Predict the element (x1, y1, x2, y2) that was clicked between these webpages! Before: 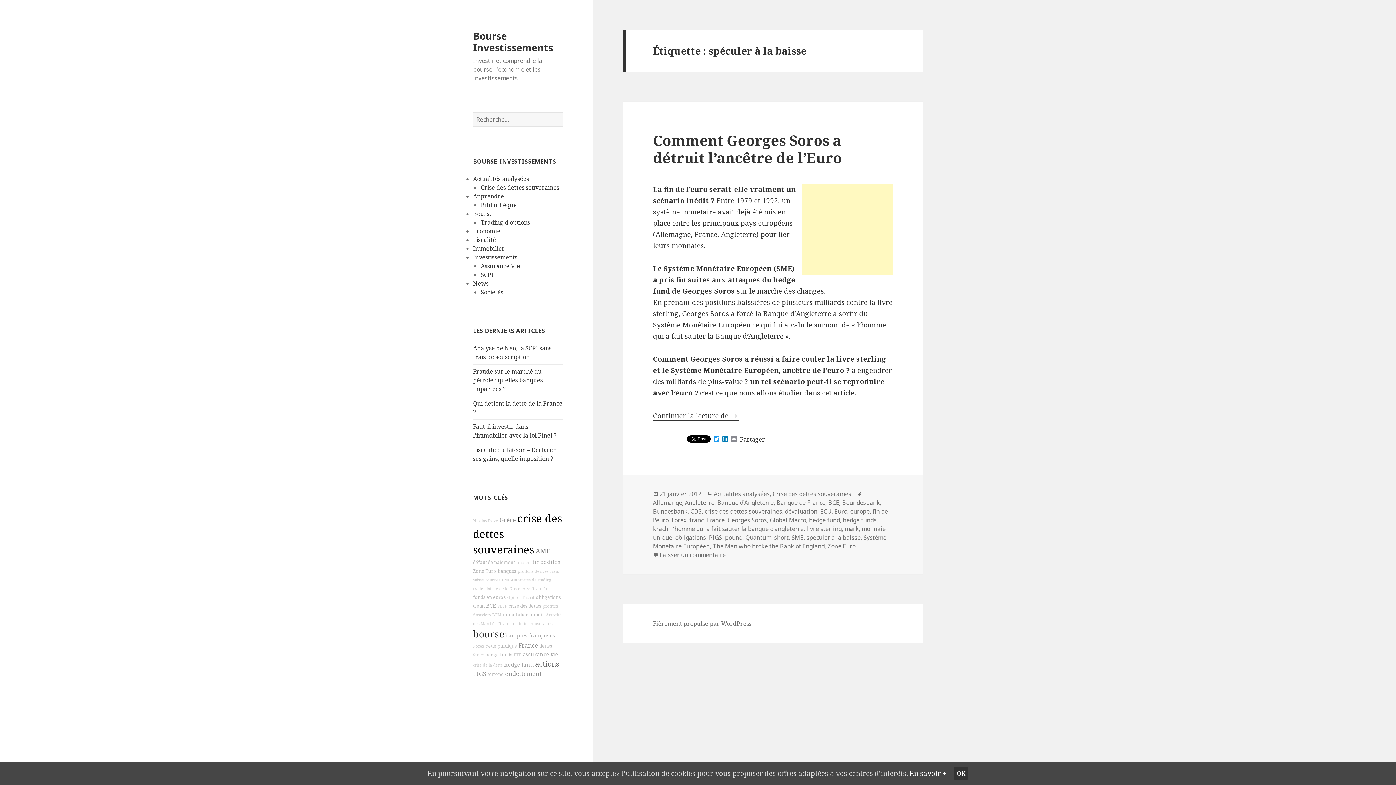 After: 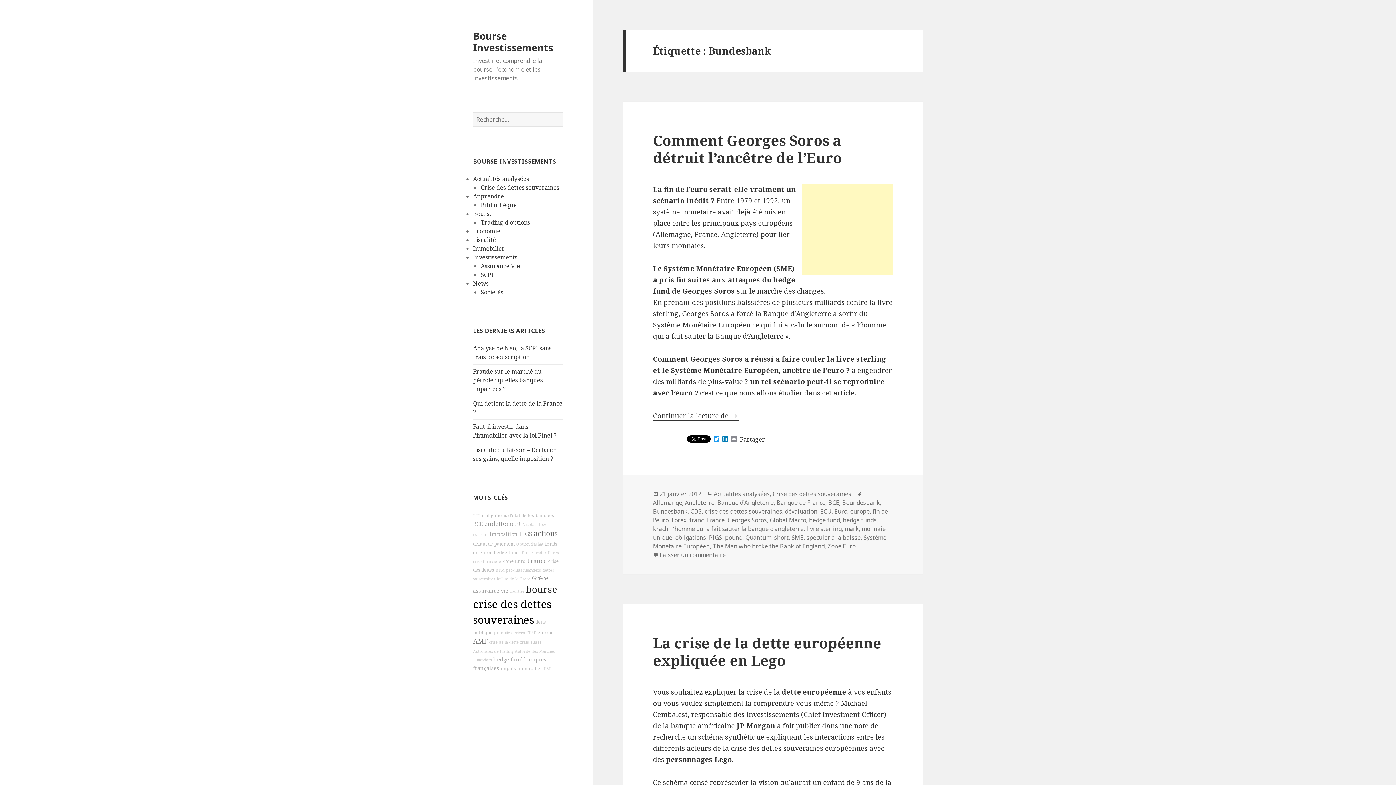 Action: bbox: (653, 507, 687, 515) label: Bundesbank